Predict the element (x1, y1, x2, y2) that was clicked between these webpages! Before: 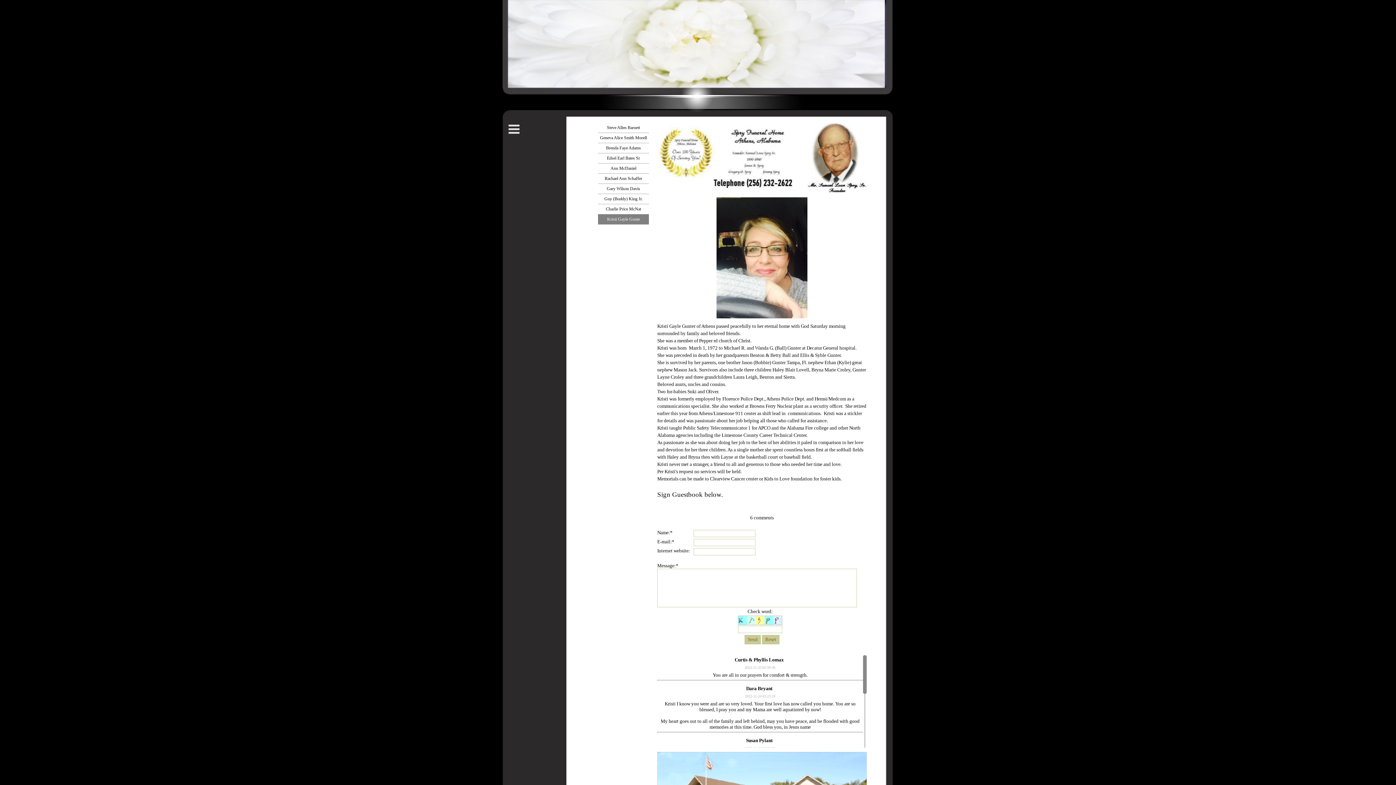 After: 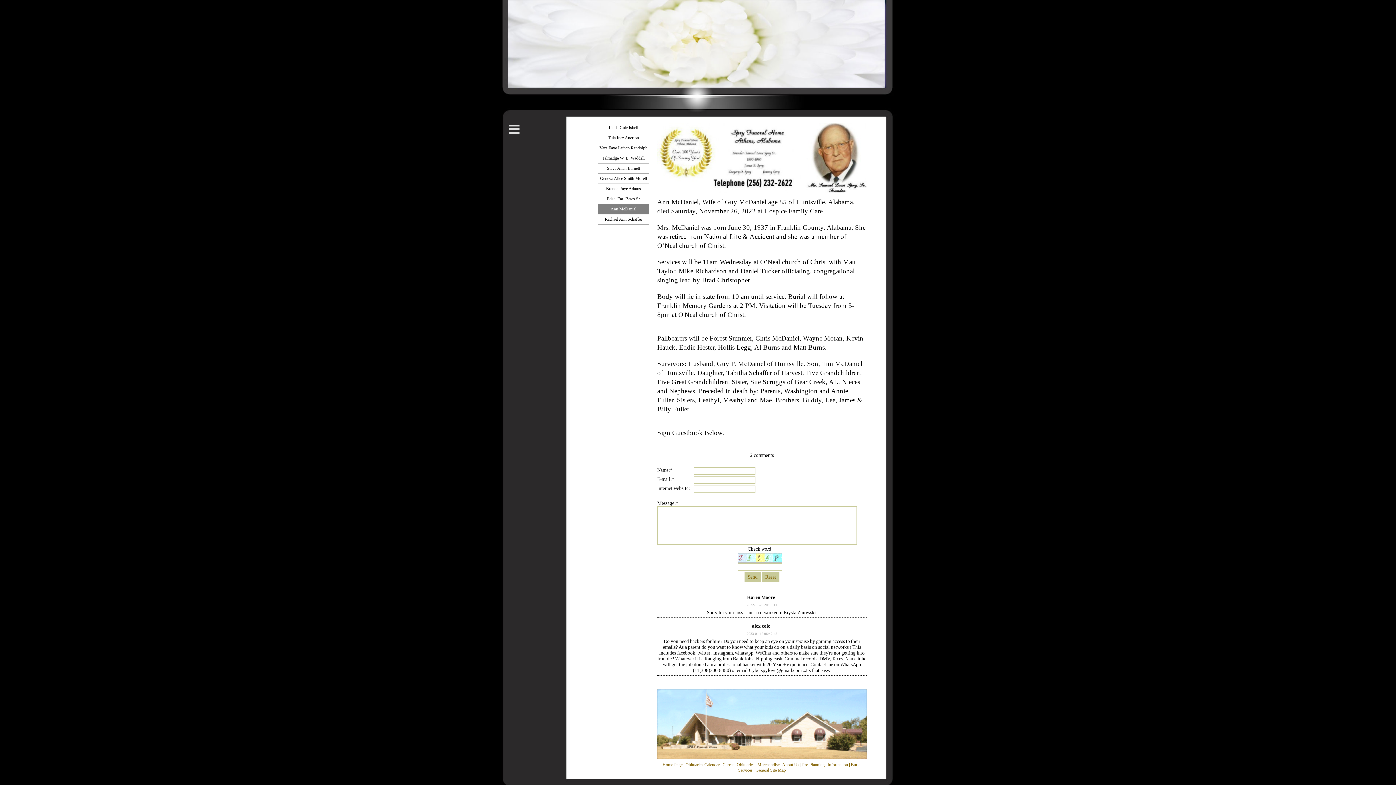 Action: label: 	Ann McDaniel bbox: (598, 163, 649, 173)